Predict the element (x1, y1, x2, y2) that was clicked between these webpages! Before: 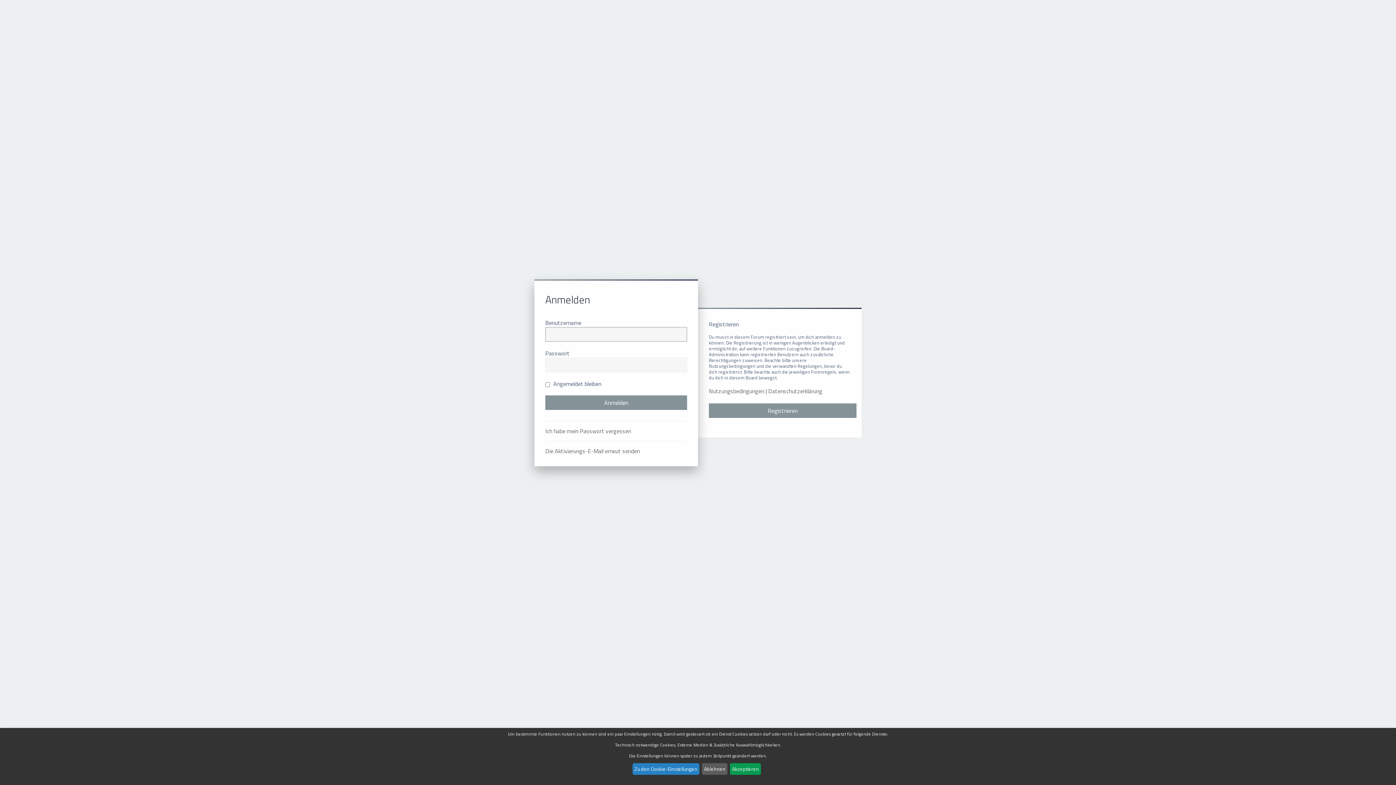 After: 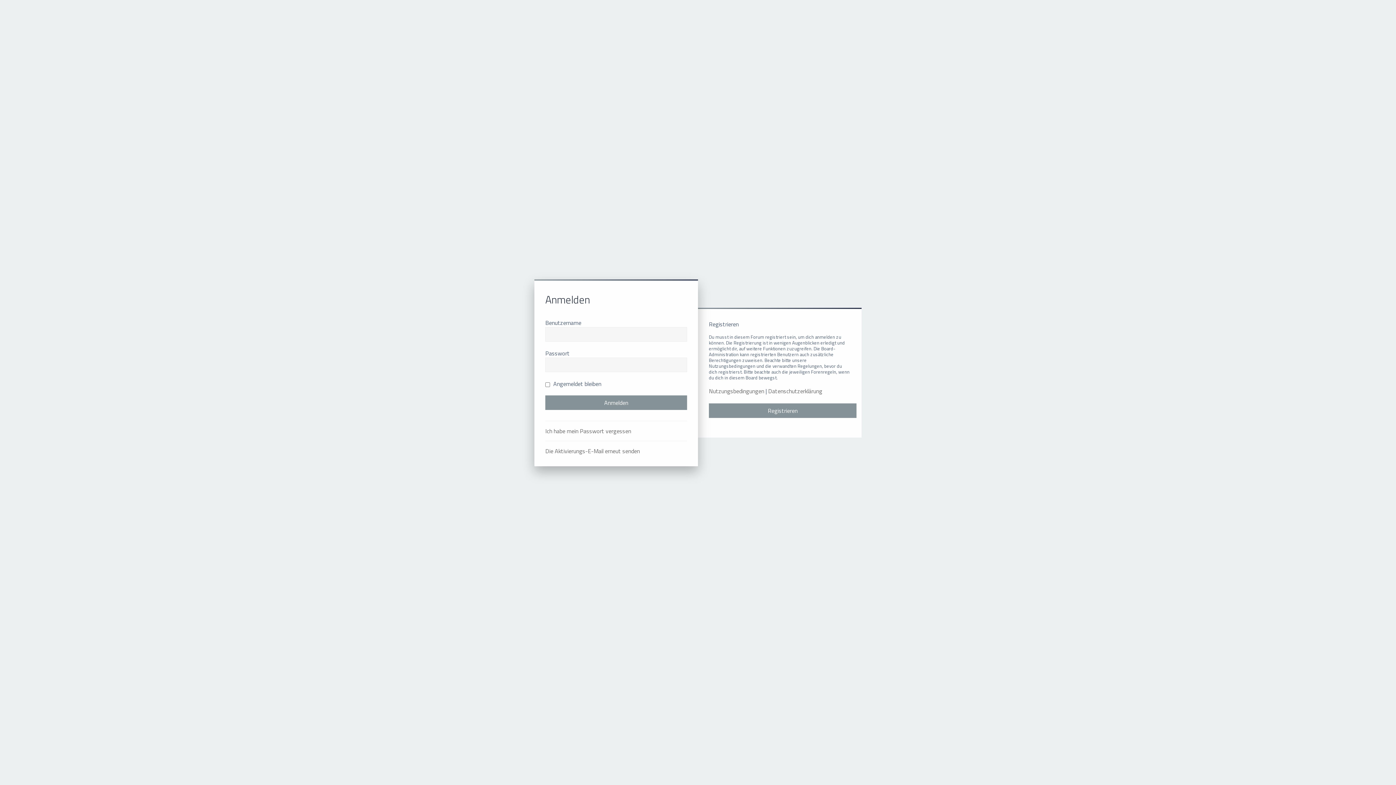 Action: label: Akzeptieren bbox: (730, 763, 761, 775)